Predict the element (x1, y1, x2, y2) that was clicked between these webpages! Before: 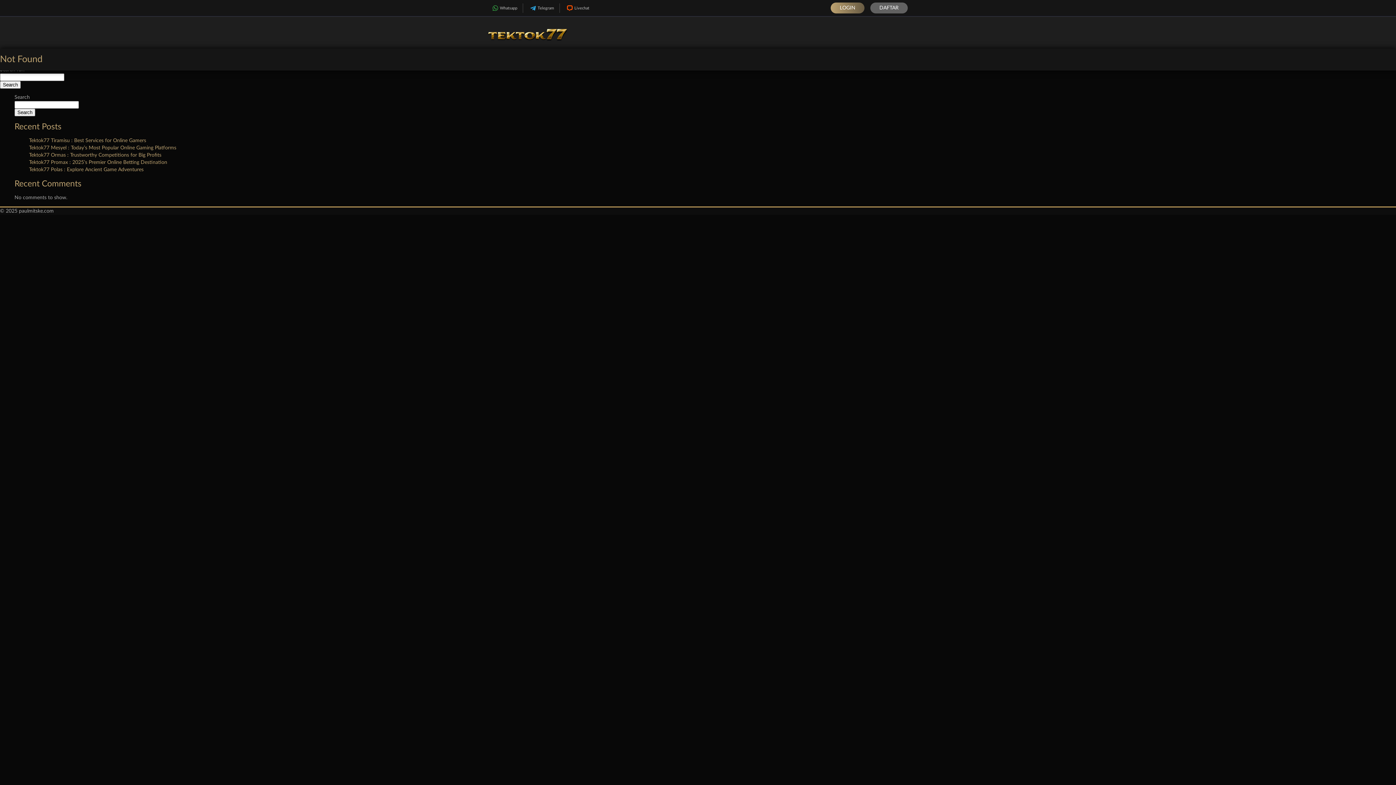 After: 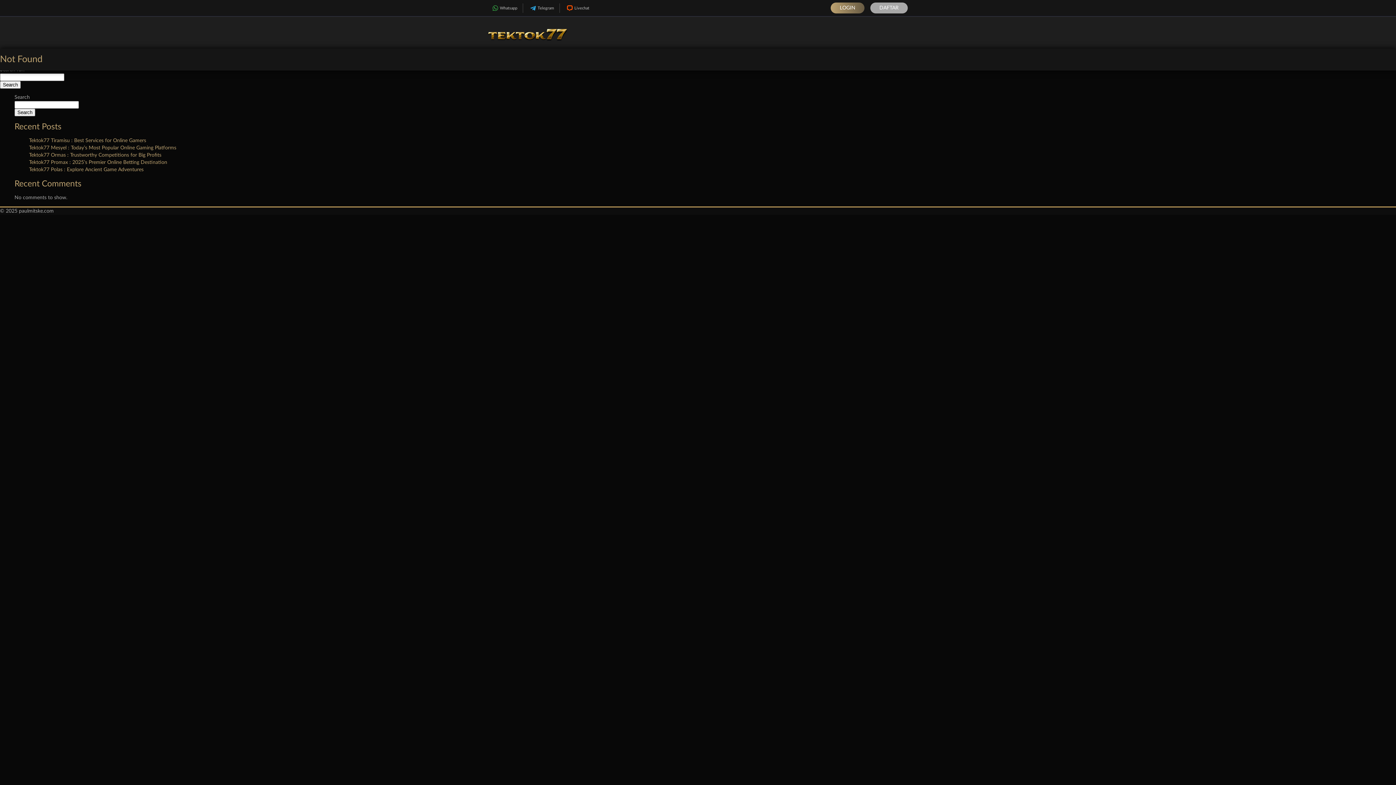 Action: label: DAFTAR bbox: (870, 2, 908, 13)